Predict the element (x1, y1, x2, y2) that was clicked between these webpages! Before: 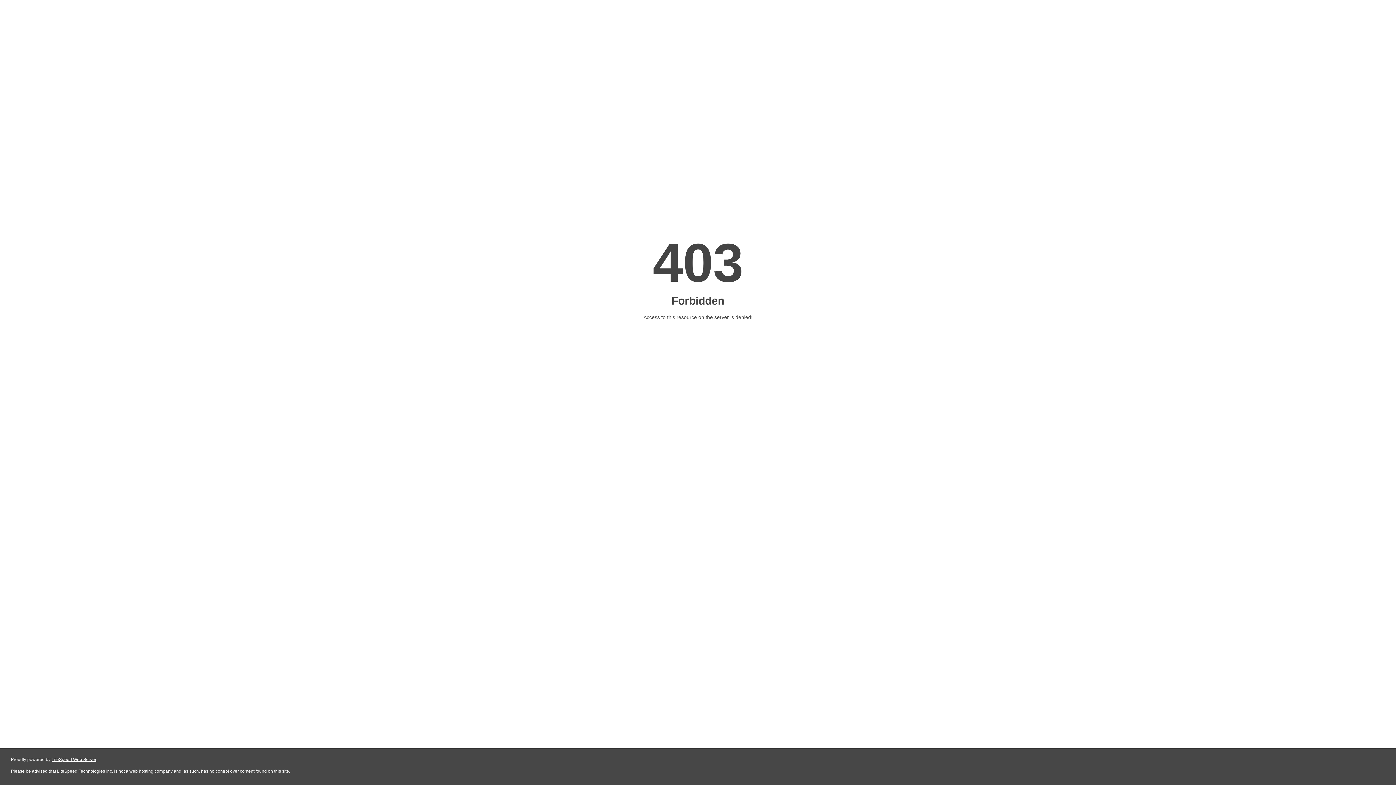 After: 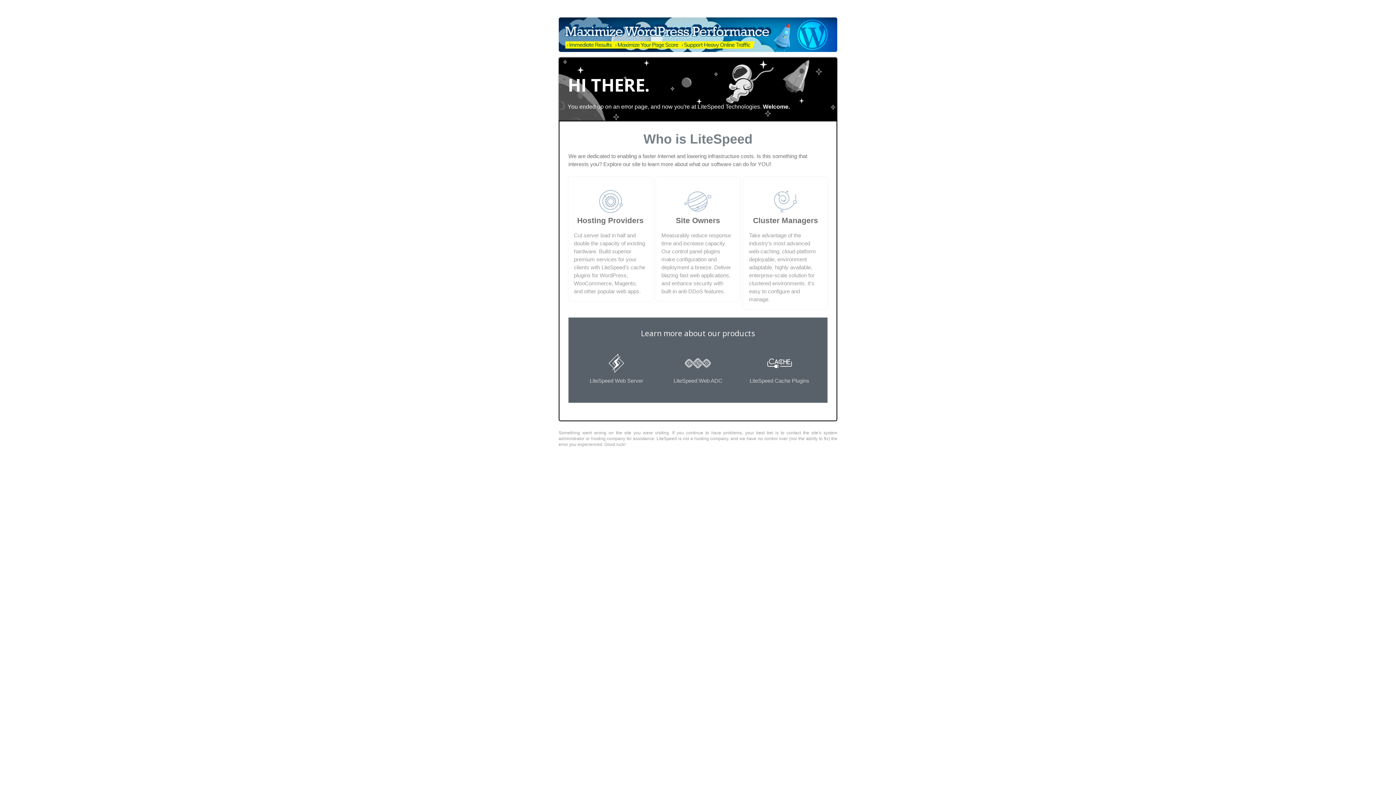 Action: bbox: (51, 757, 96, 762) label: LiteSpeed Web Server